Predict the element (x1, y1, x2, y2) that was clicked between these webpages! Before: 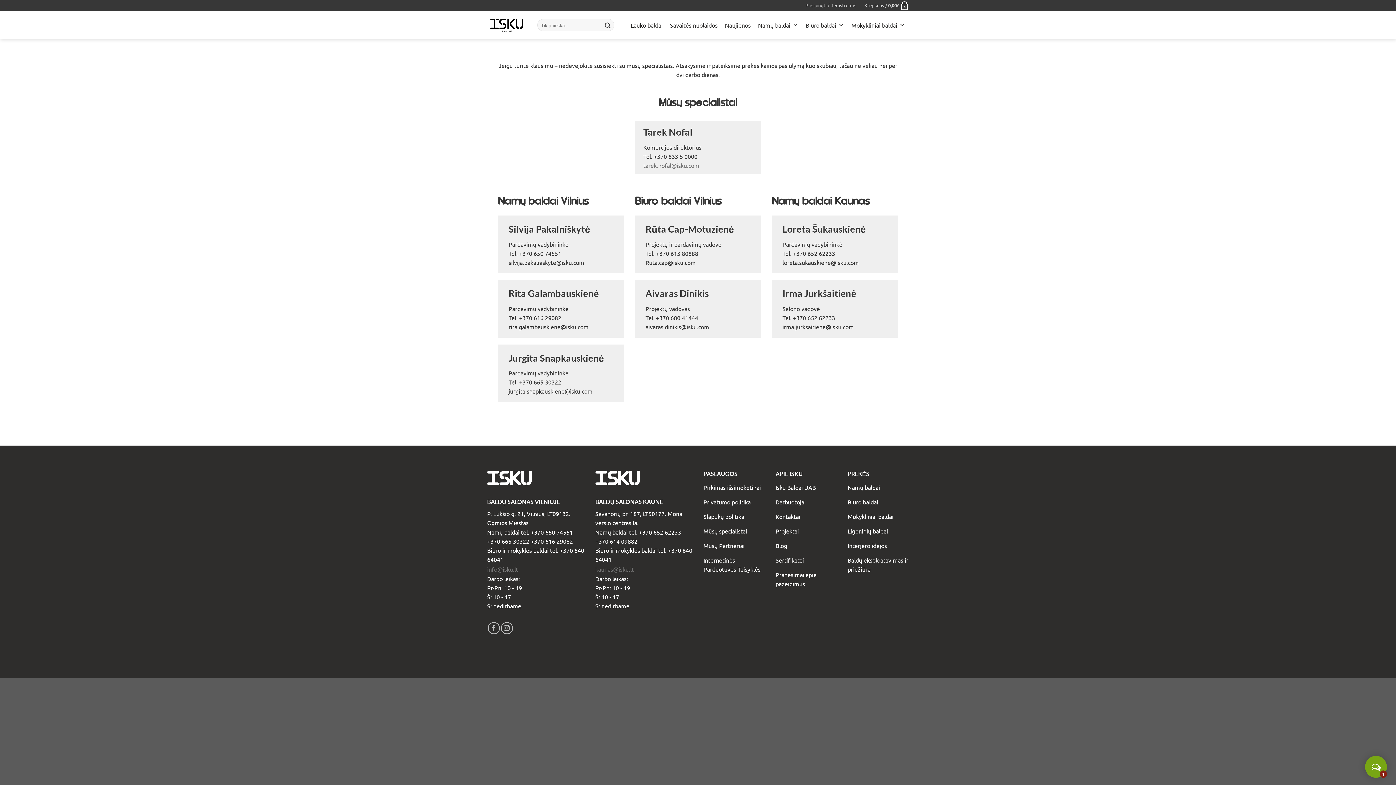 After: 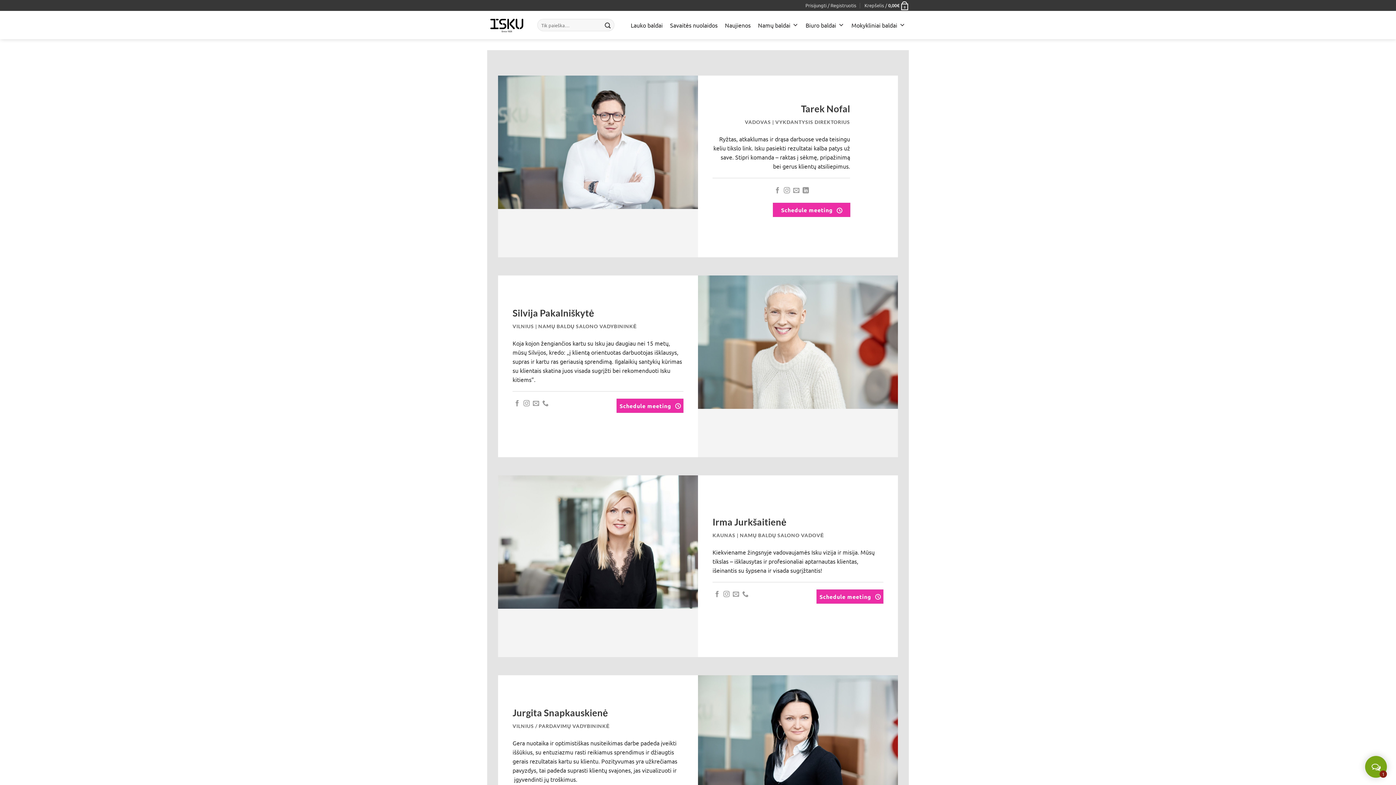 Action: bbox: (775, 495, 836, 510) label: Darbuotojai